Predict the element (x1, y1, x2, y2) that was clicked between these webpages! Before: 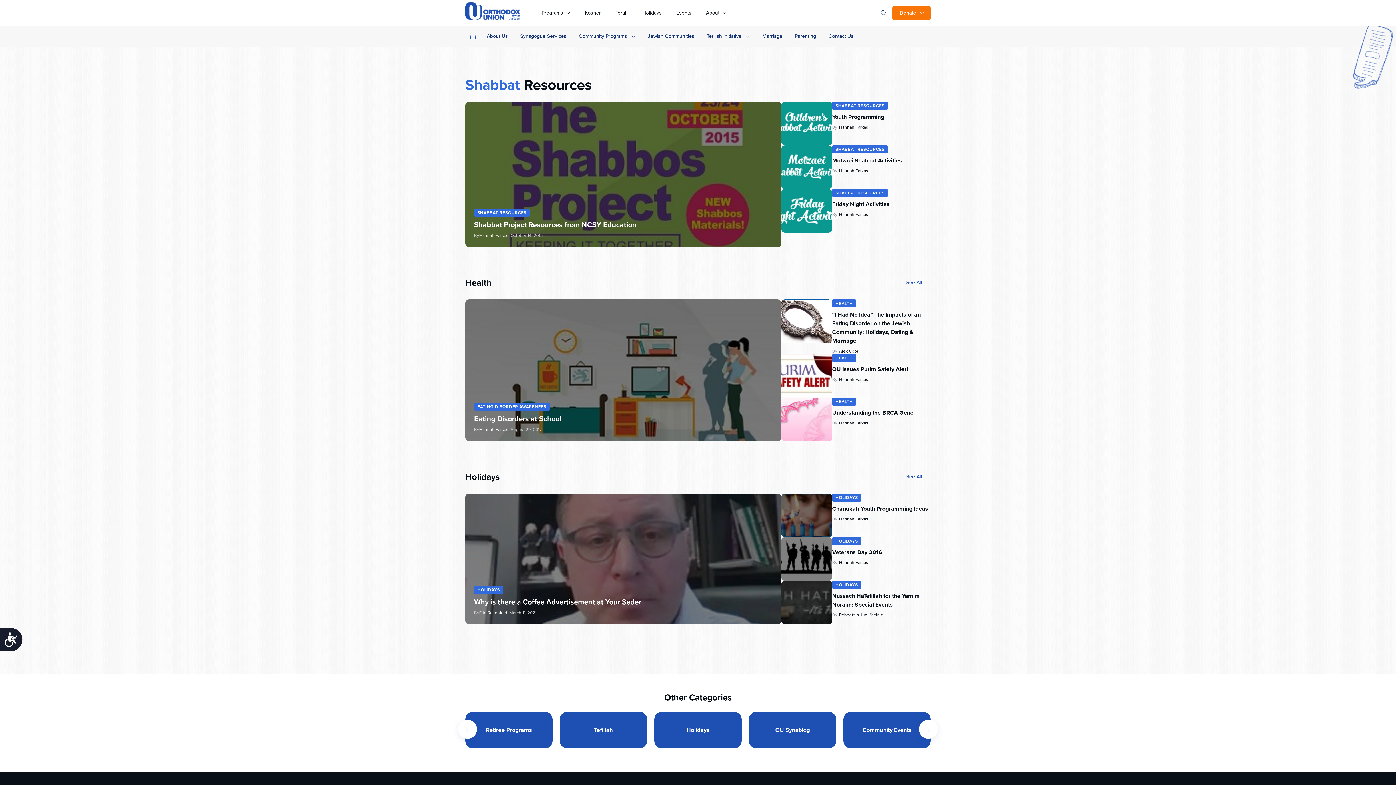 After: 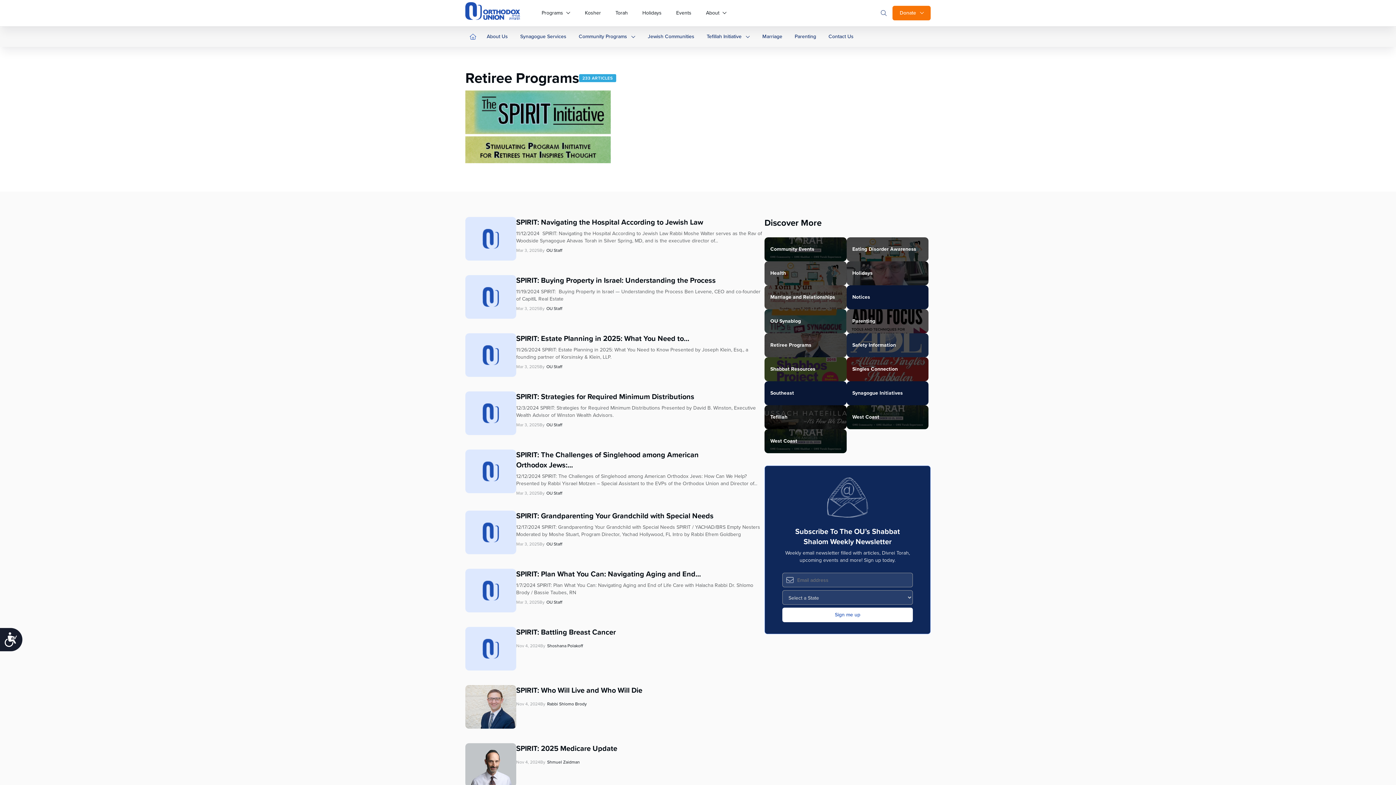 Action: label: Retiree Programs bbox: (465, 712, 552, 748)